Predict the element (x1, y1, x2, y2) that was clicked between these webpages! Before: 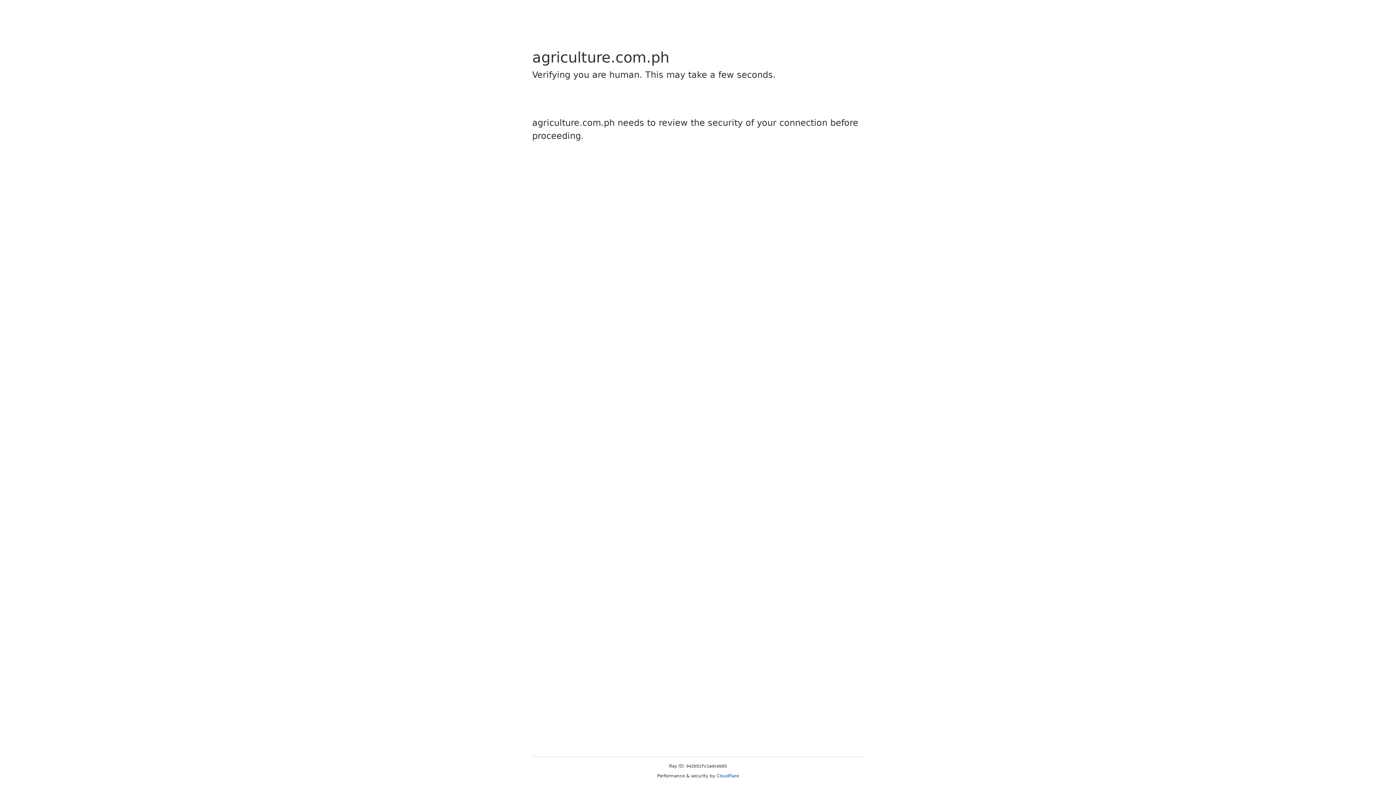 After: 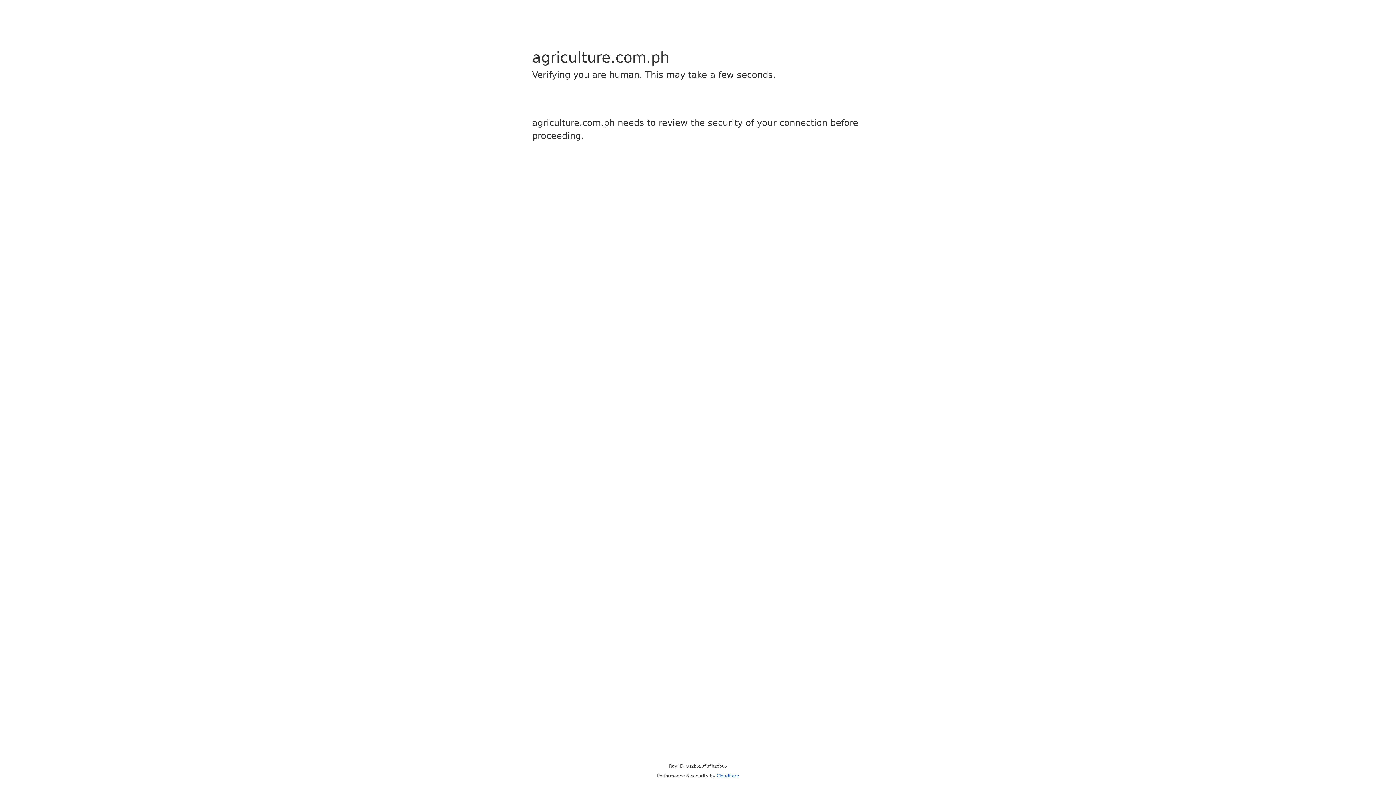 Action: label: Cloudflare bbox: (716, 773, 739, 778)